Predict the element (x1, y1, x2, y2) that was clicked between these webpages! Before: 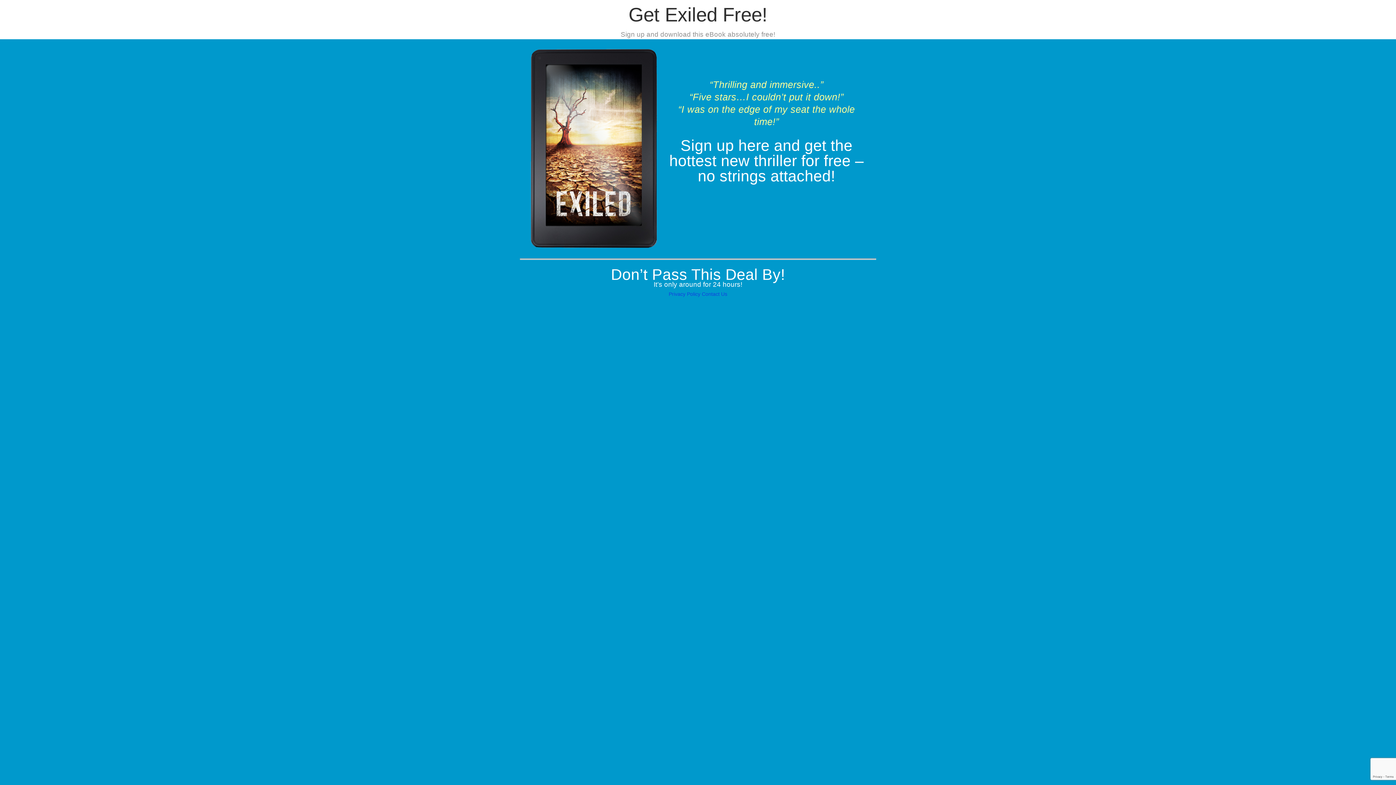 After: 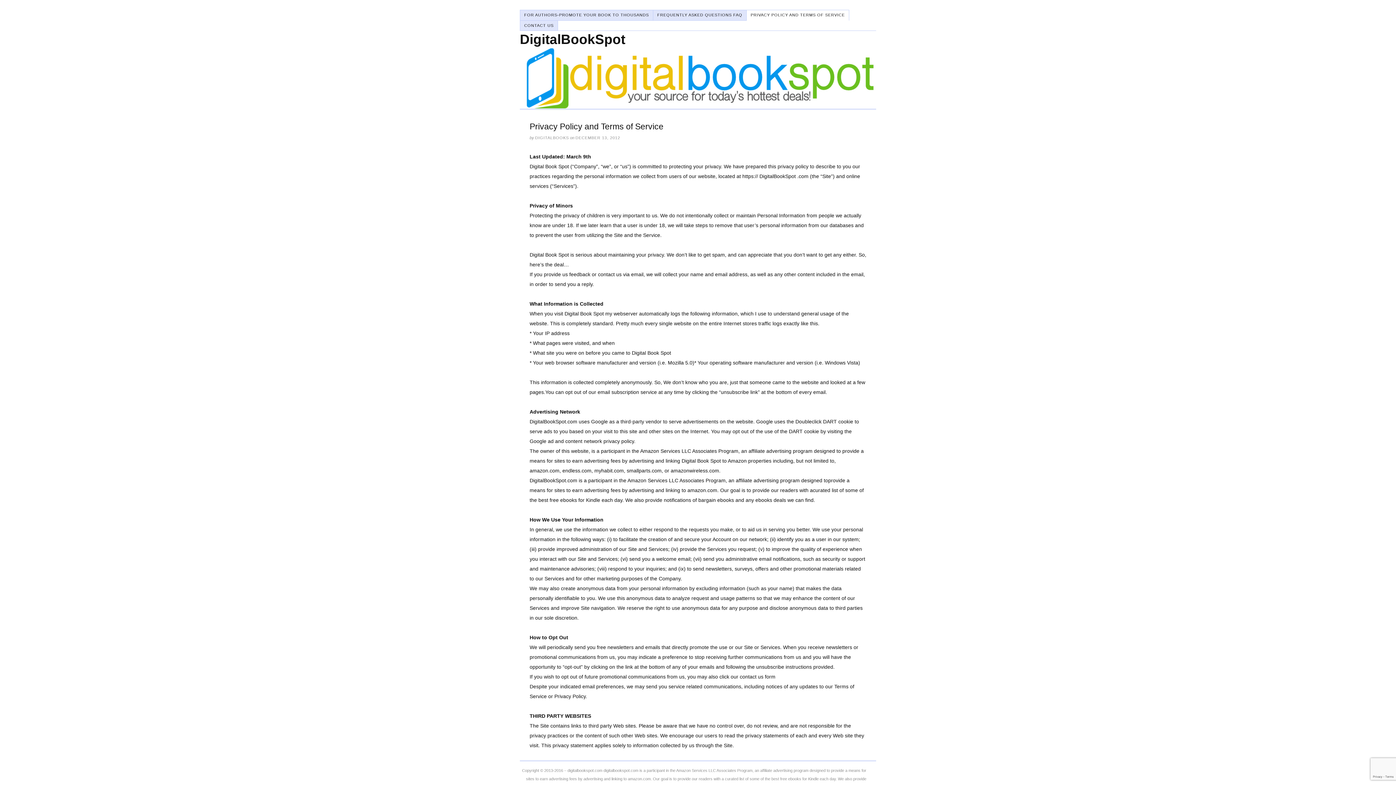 Action: bbox: (668, 291, 700, 297) label: Privacy Policy